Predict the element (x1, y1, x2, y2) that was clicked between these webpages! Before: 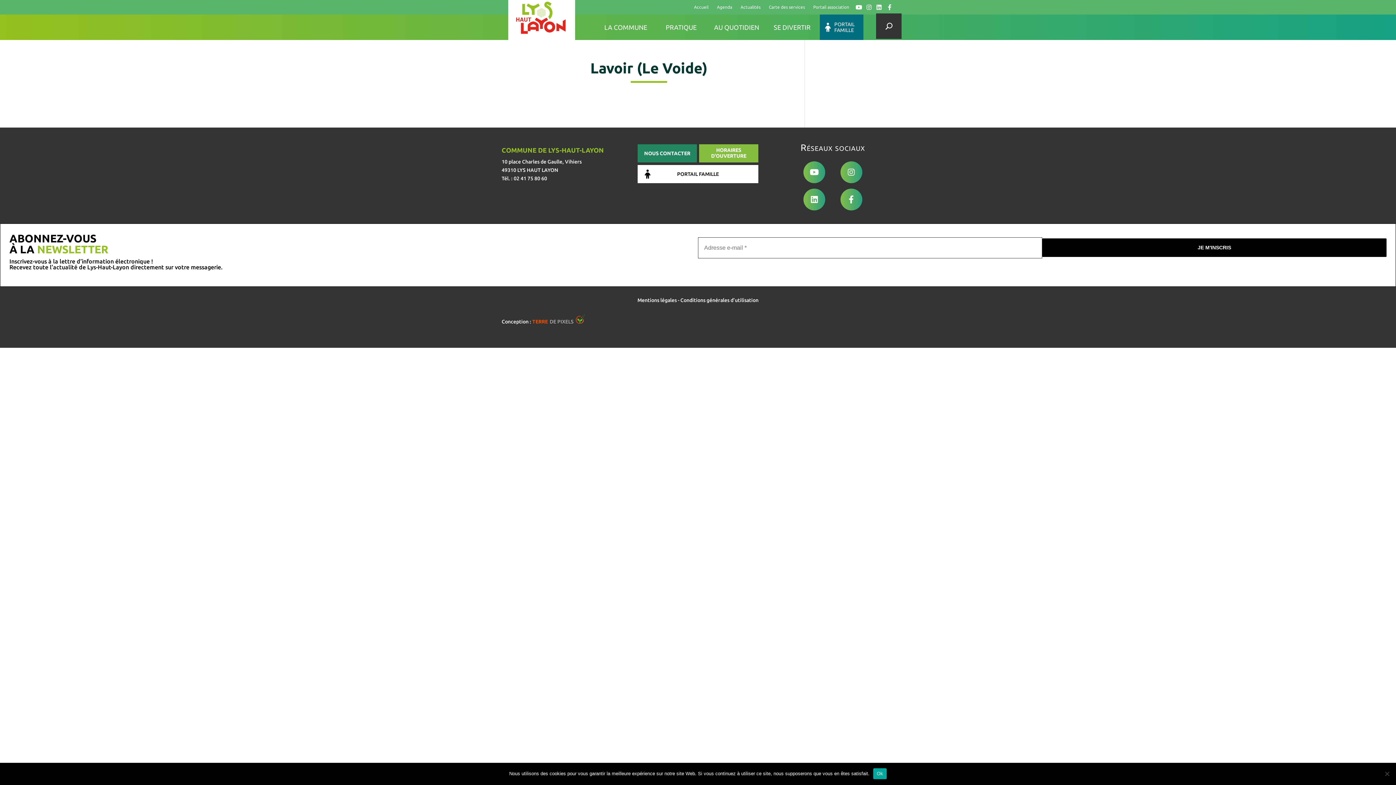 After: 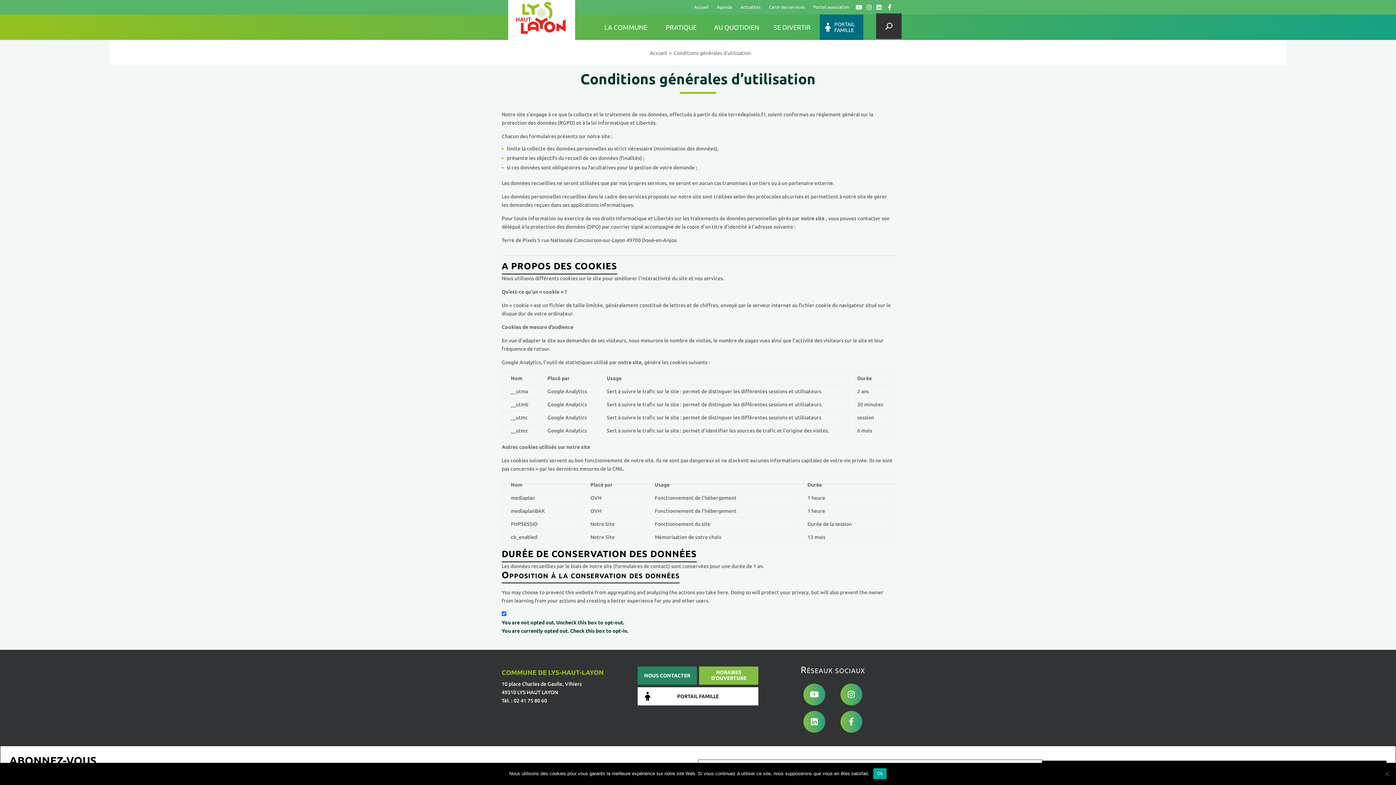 Action: bbox: (680, 297, 758, 303) label: Conditions générales d’utilisation